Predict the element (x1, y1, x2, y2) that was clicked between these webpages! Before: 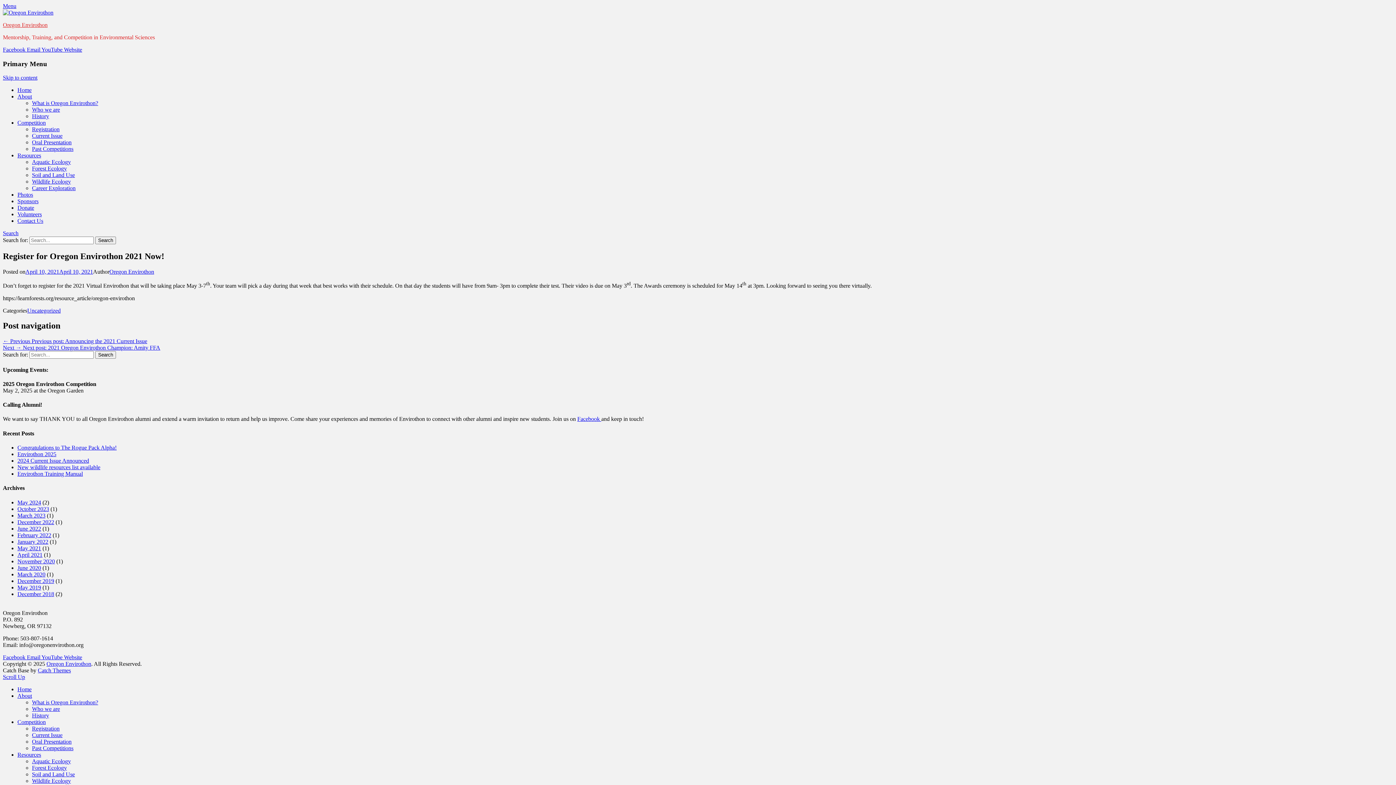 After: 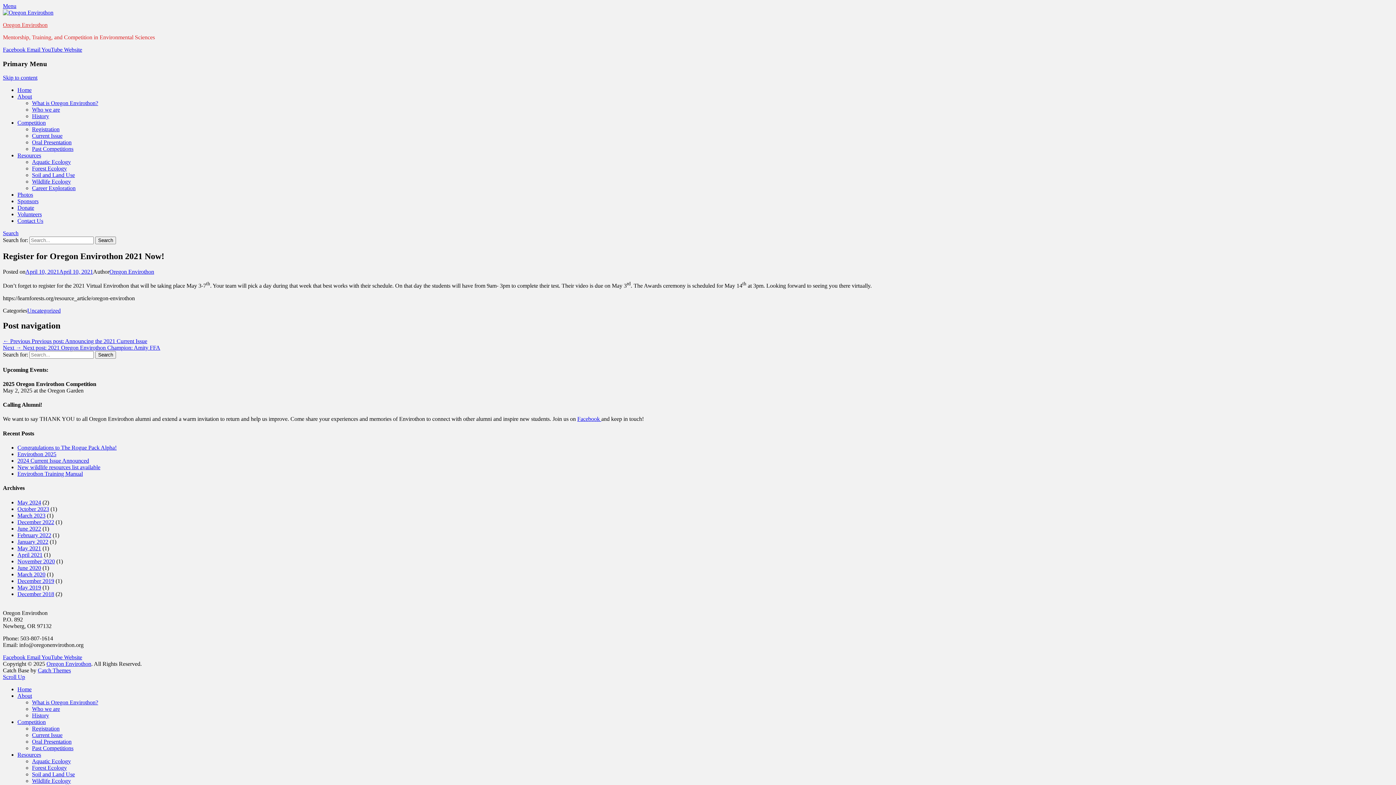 Action: bbox: (26, 654, 41, 660) label: Email 